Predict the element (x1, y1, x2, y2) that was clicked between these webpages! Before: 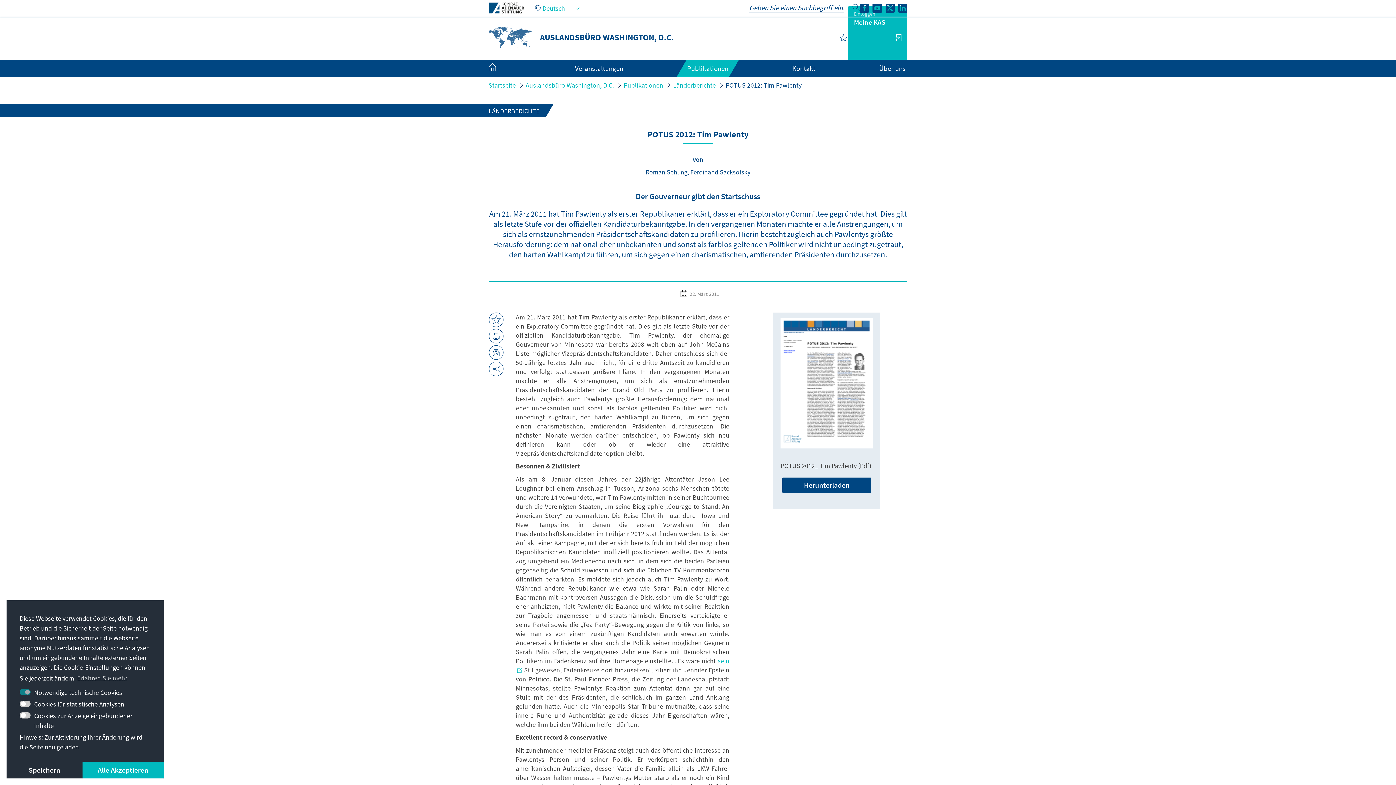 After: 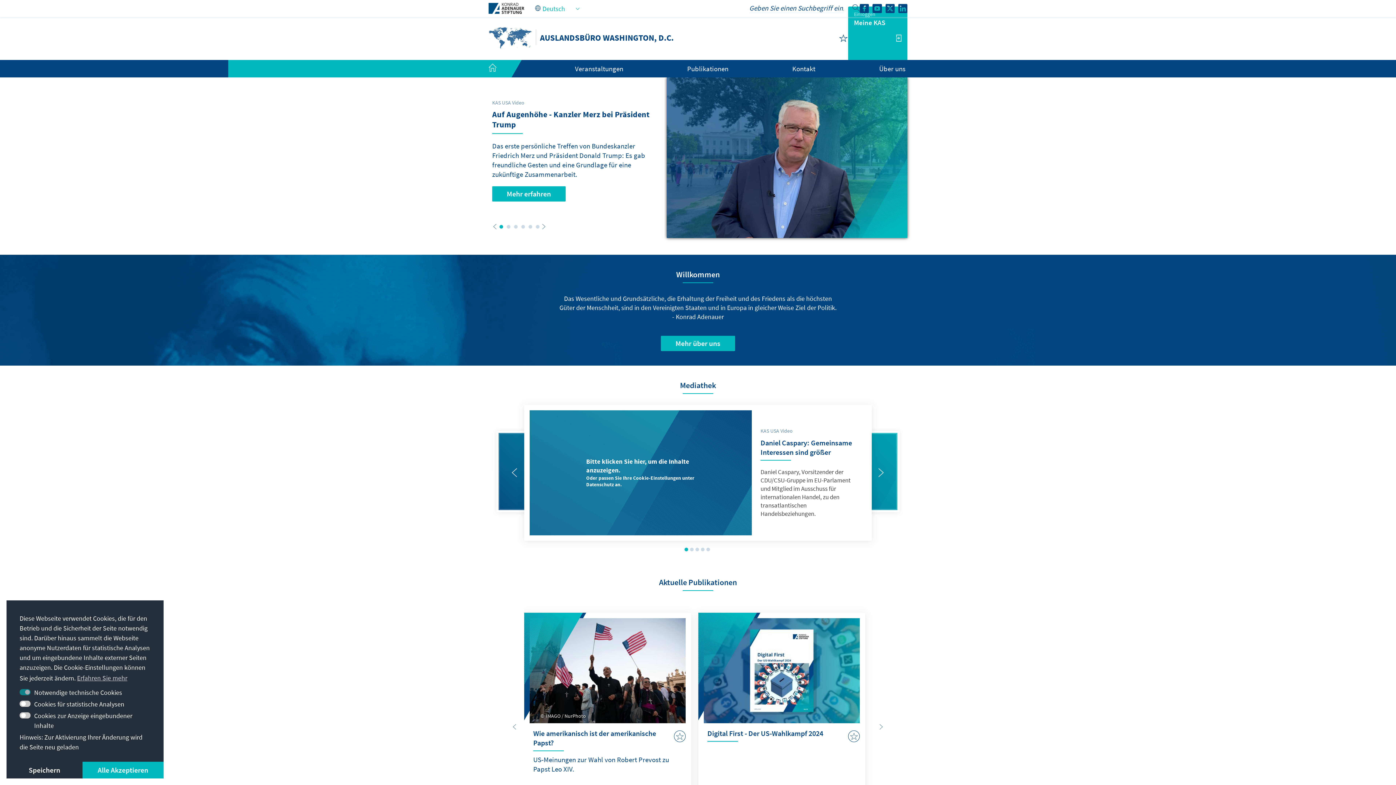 Action: bbox: (488, 64, 511, 73)